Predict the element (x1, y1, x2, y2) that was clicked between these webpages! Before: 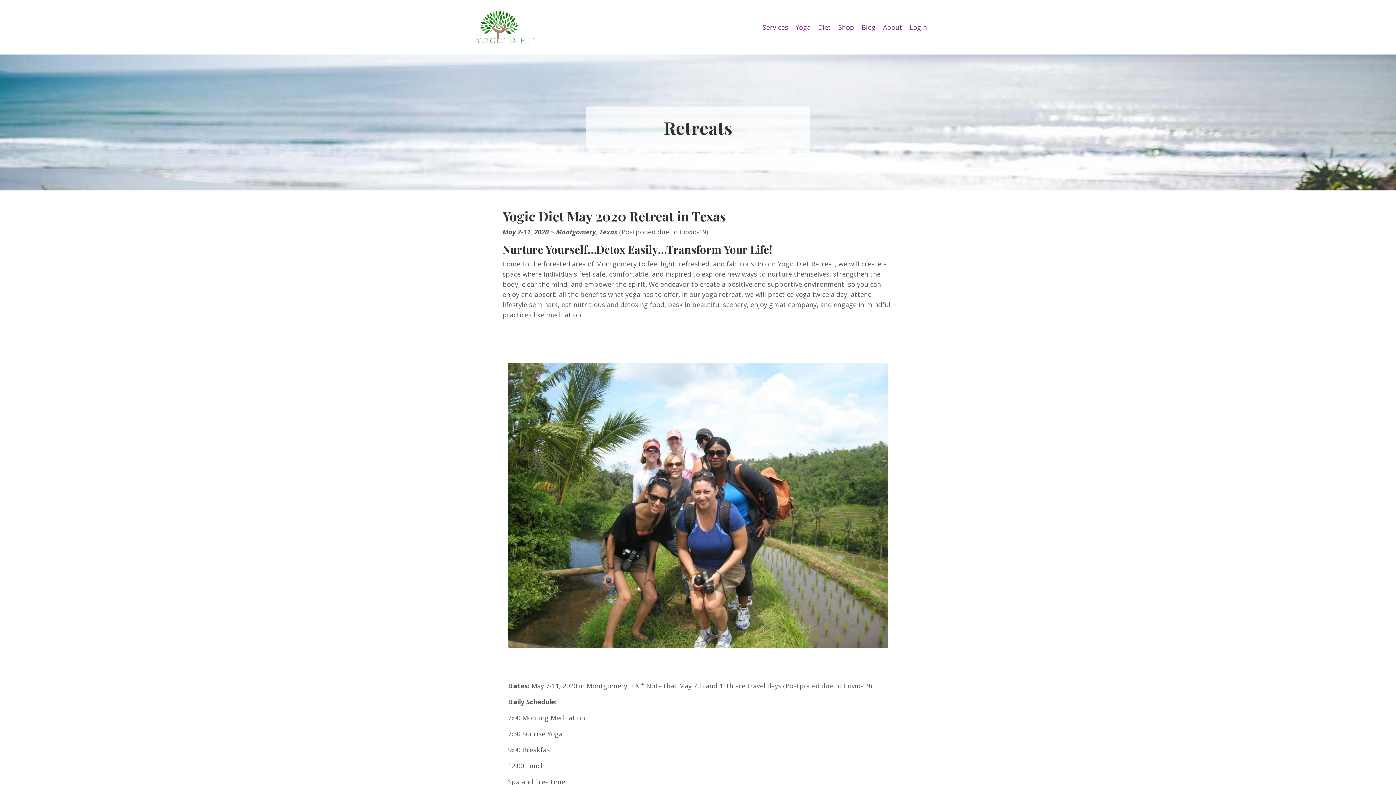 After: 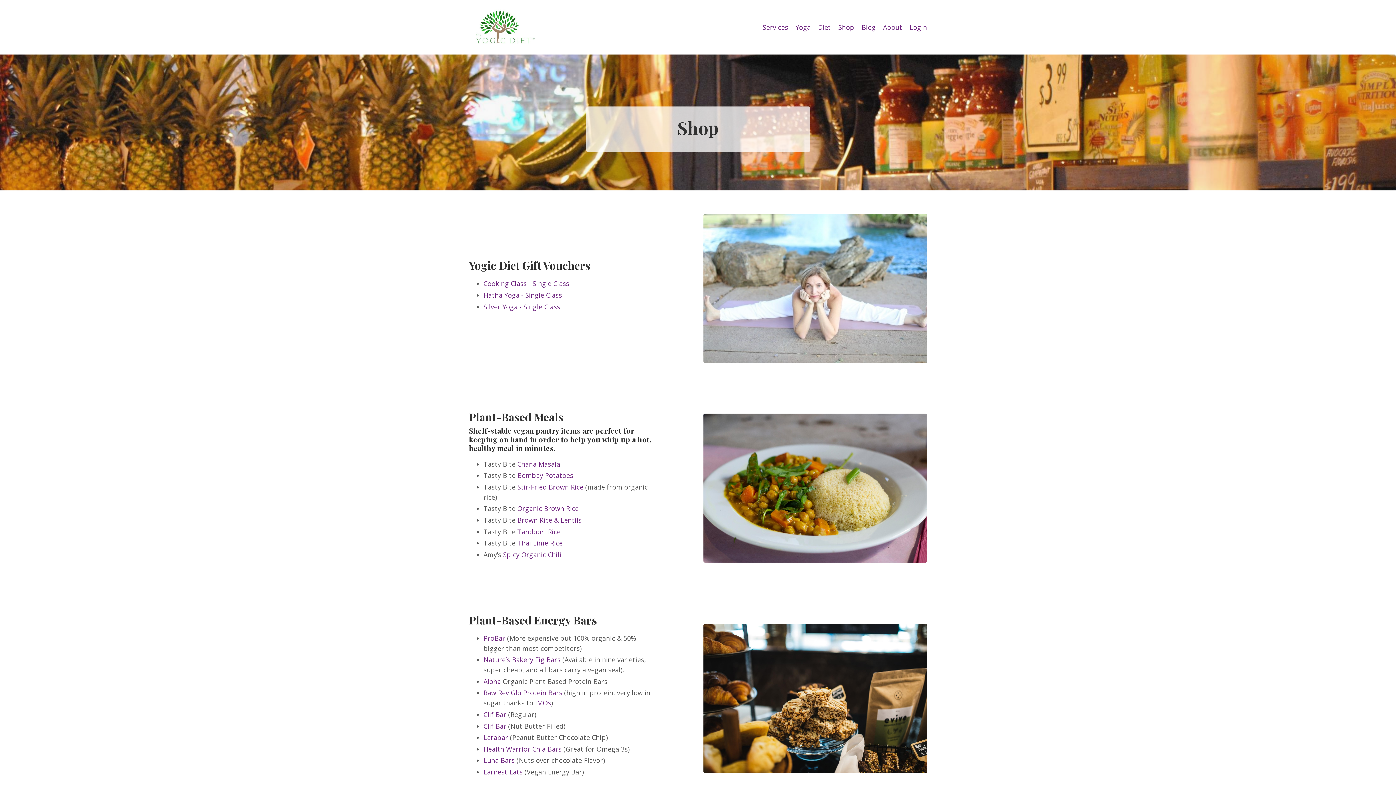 Action: bbox: (838, 22, 854, 32) label: Shop